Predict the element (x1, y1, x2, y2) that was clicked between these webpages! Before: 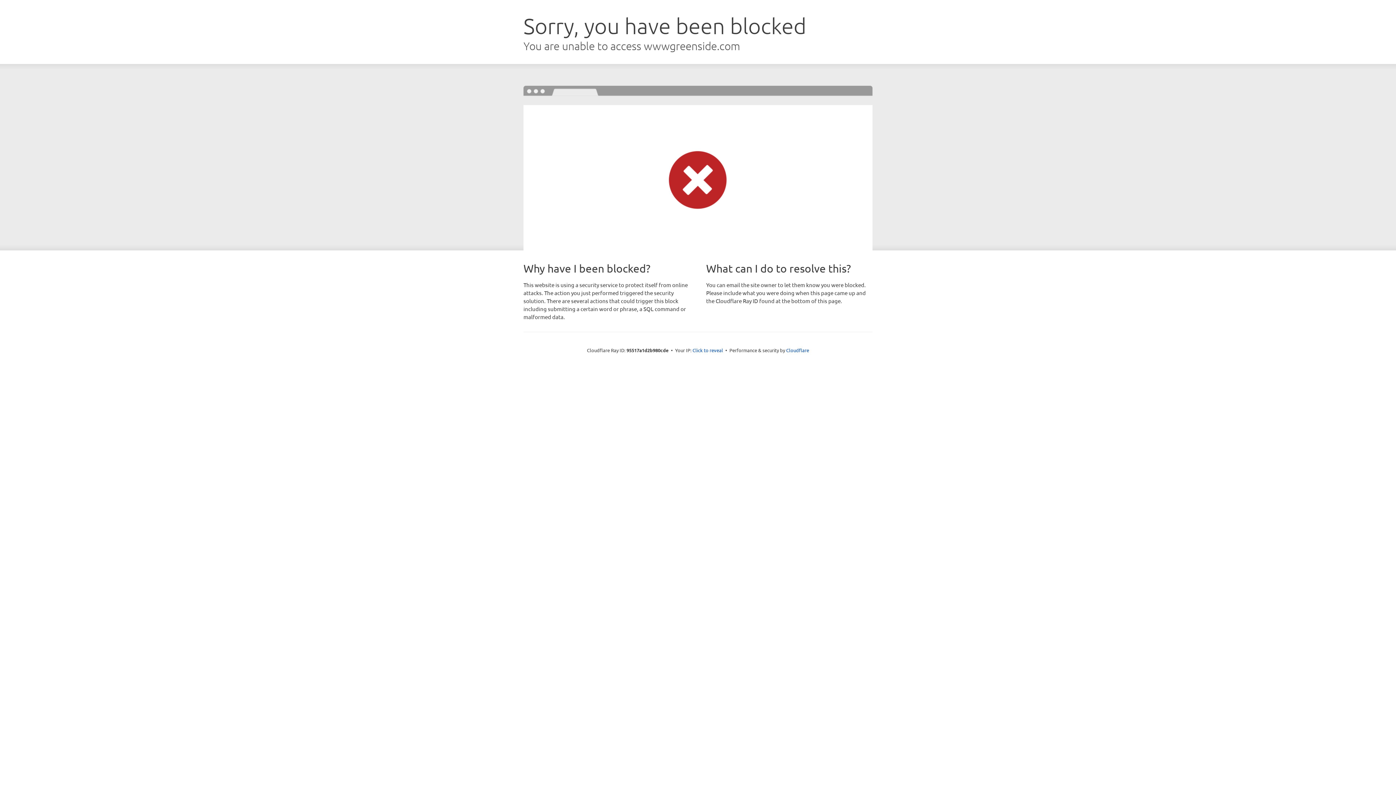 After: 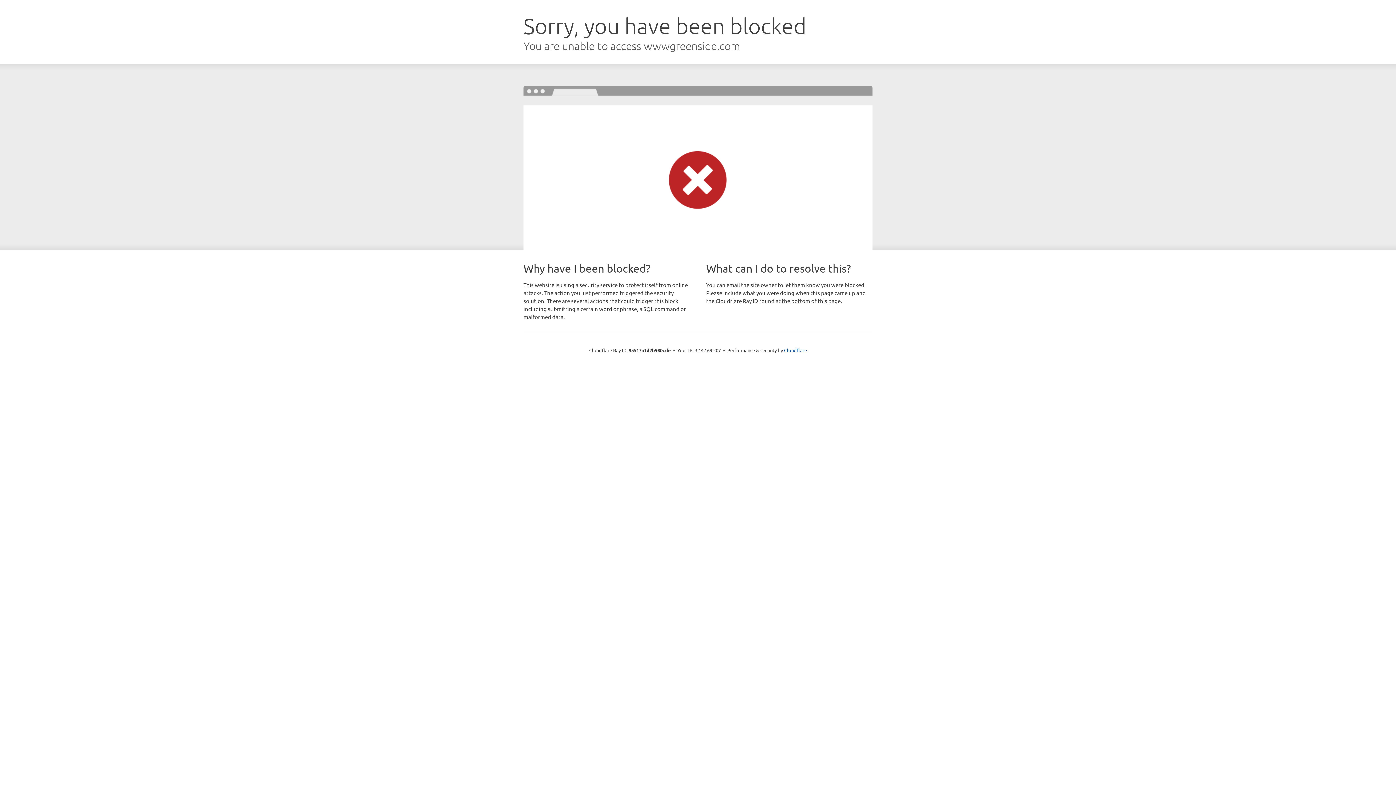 Action: label: Click to reveal bbox: (692, 346, 723, 353)